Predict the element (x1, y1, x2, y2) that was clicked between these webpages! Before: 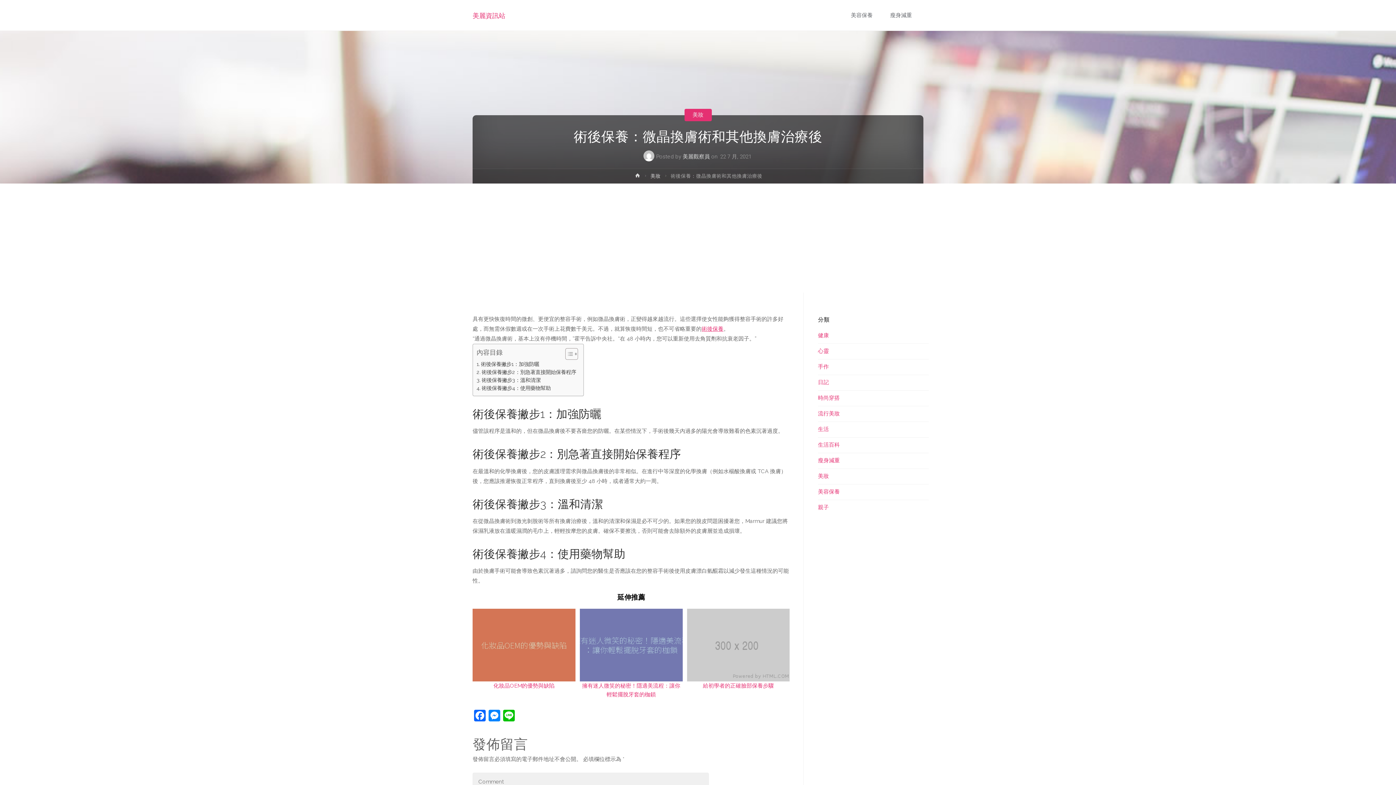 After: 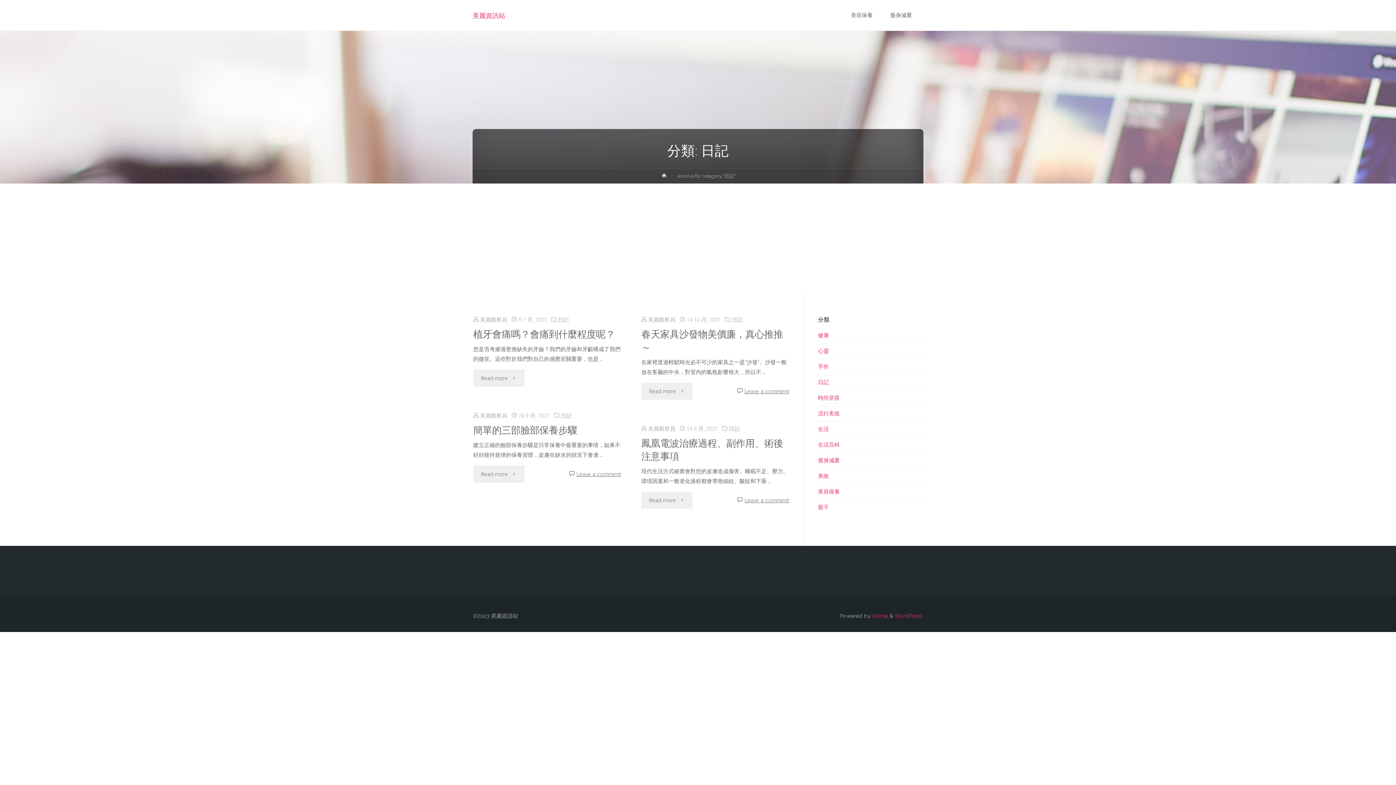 Action: label: 日記 bbox: (818, 379, 829, 385)